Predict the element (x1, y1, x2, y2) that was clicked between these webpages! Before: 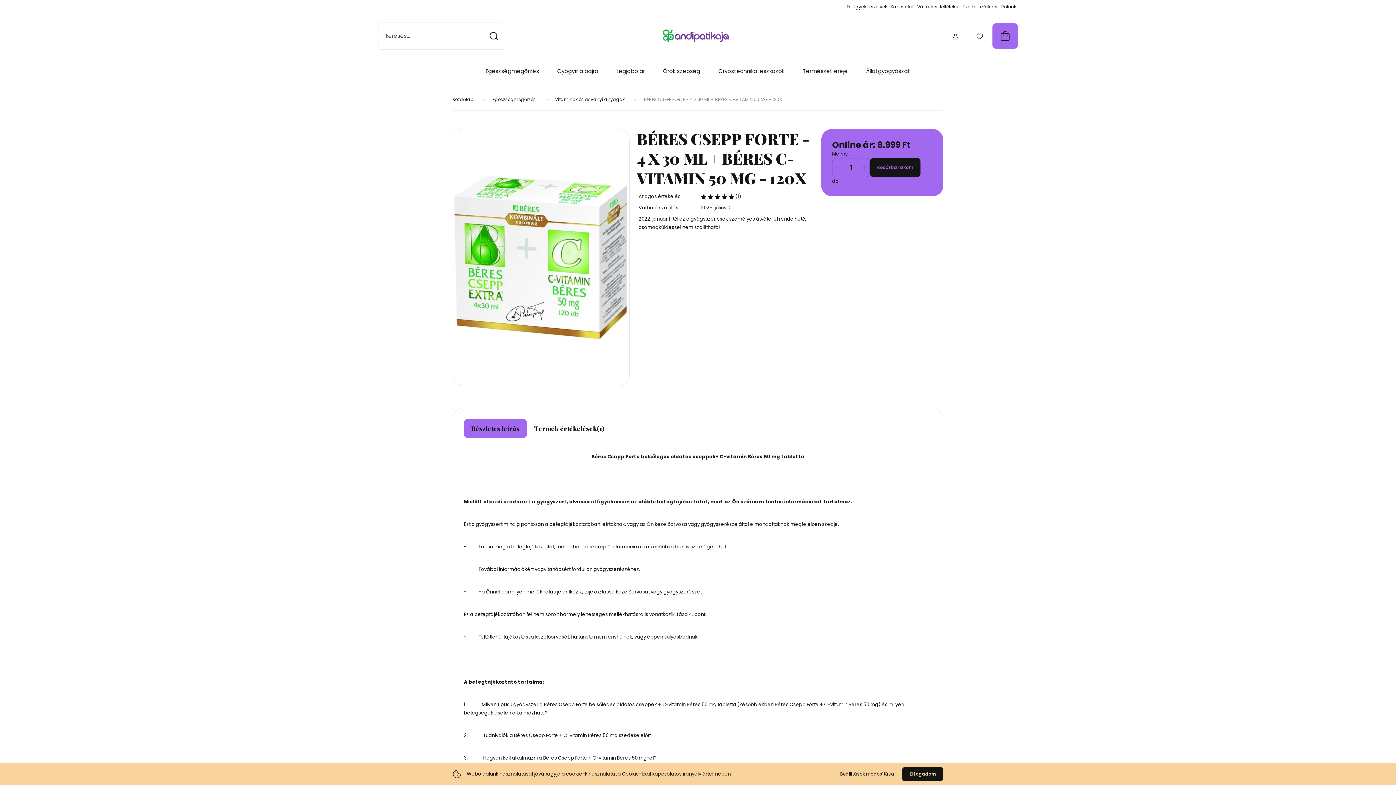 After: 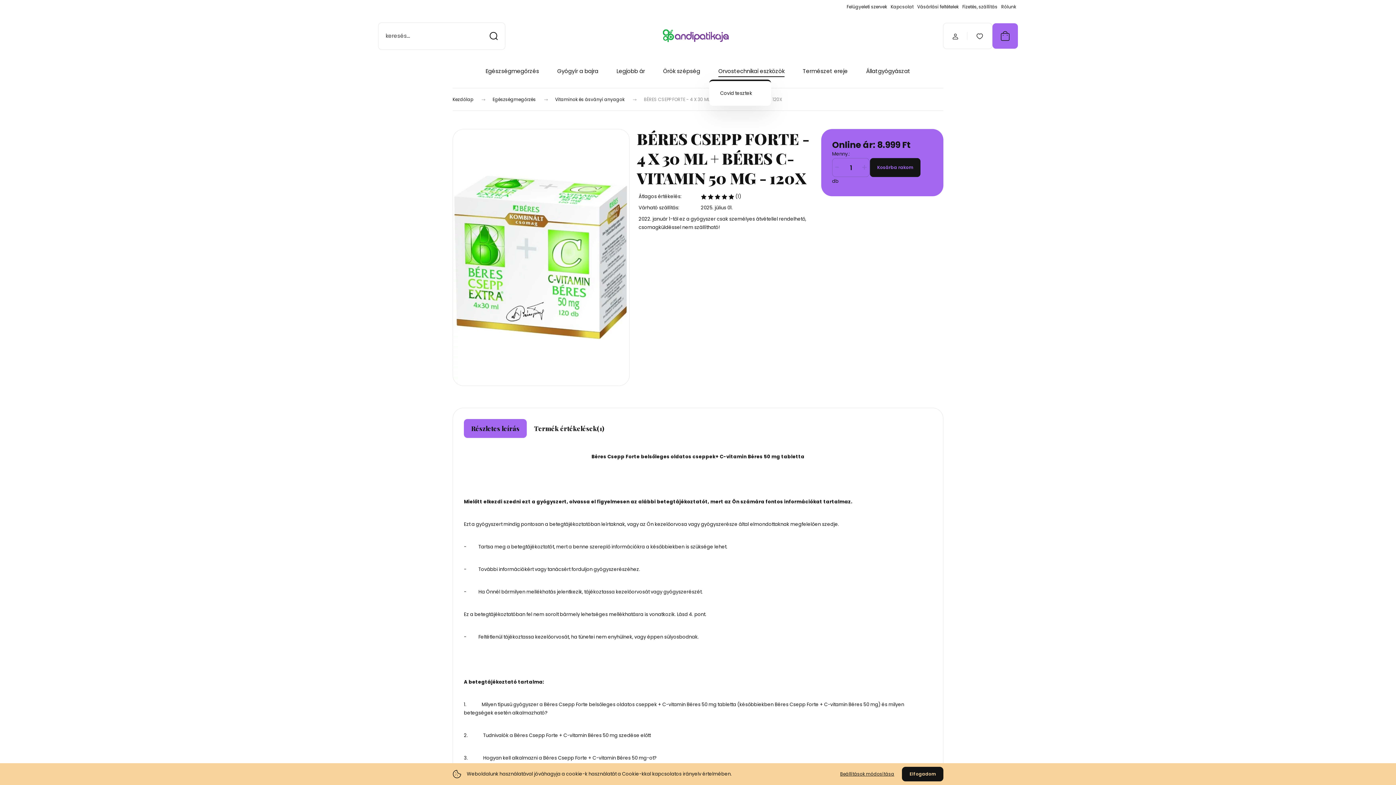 Action: label: Orvostechnikai eszközök bbox: (718, 67, 784, 75)